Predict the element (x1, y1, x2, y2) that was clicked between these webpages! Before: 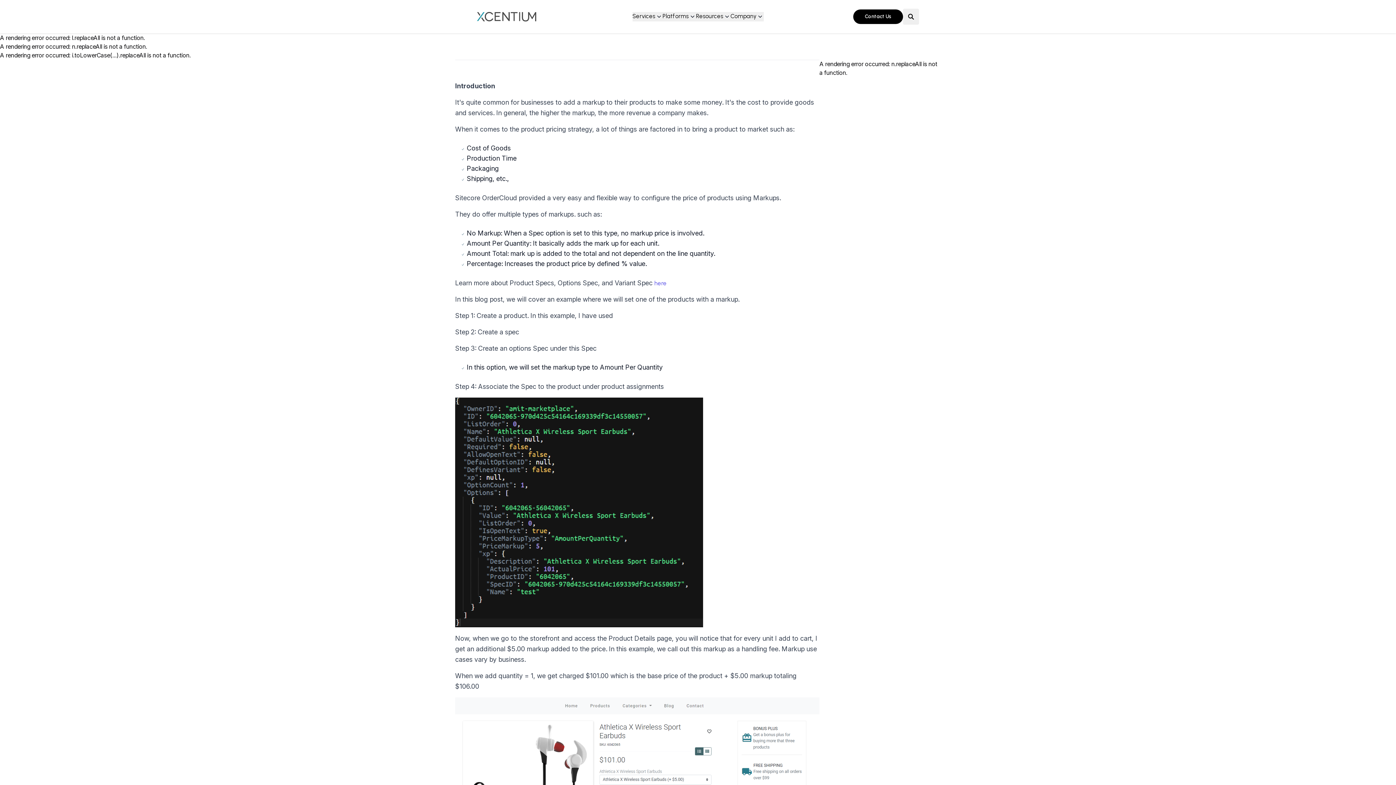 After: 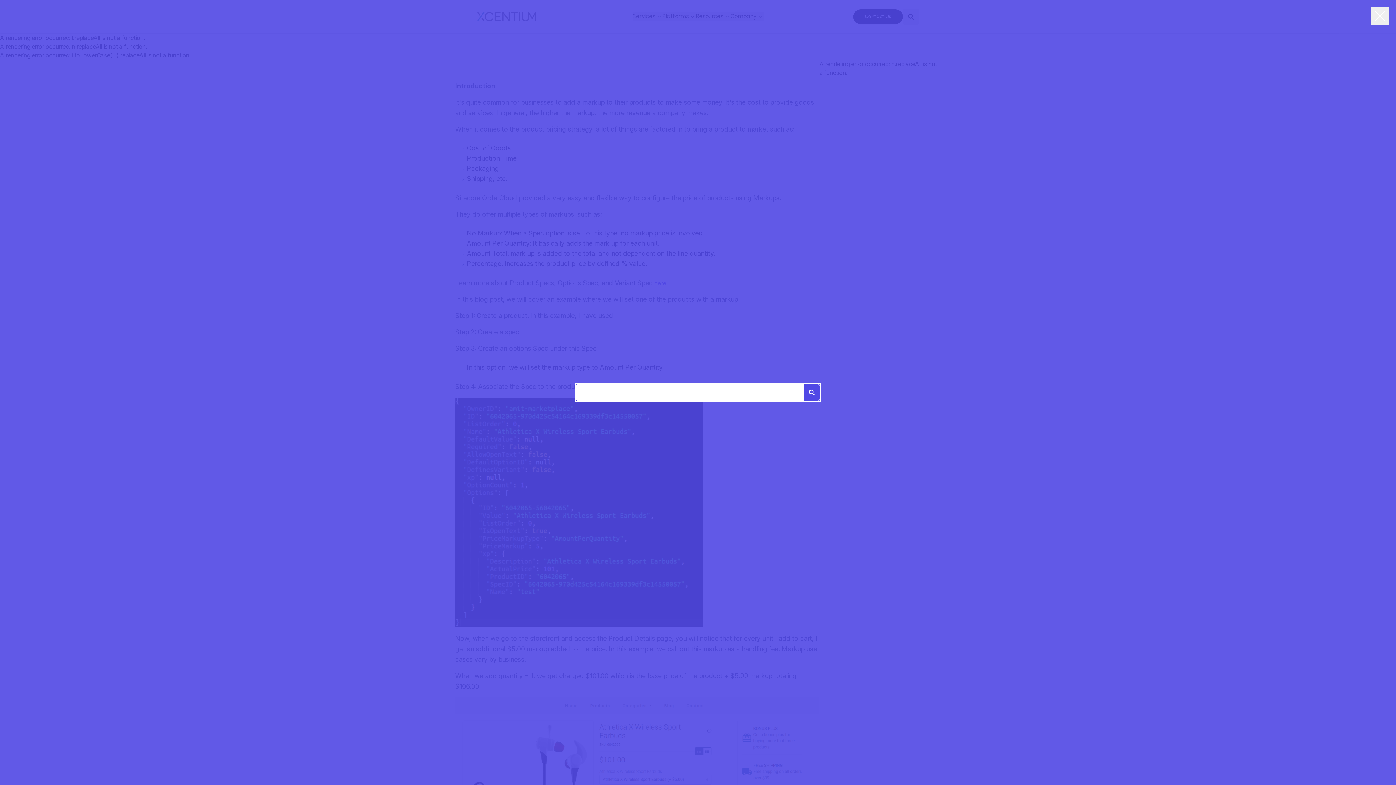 Action: bbox: (903, 8, 919, 24)